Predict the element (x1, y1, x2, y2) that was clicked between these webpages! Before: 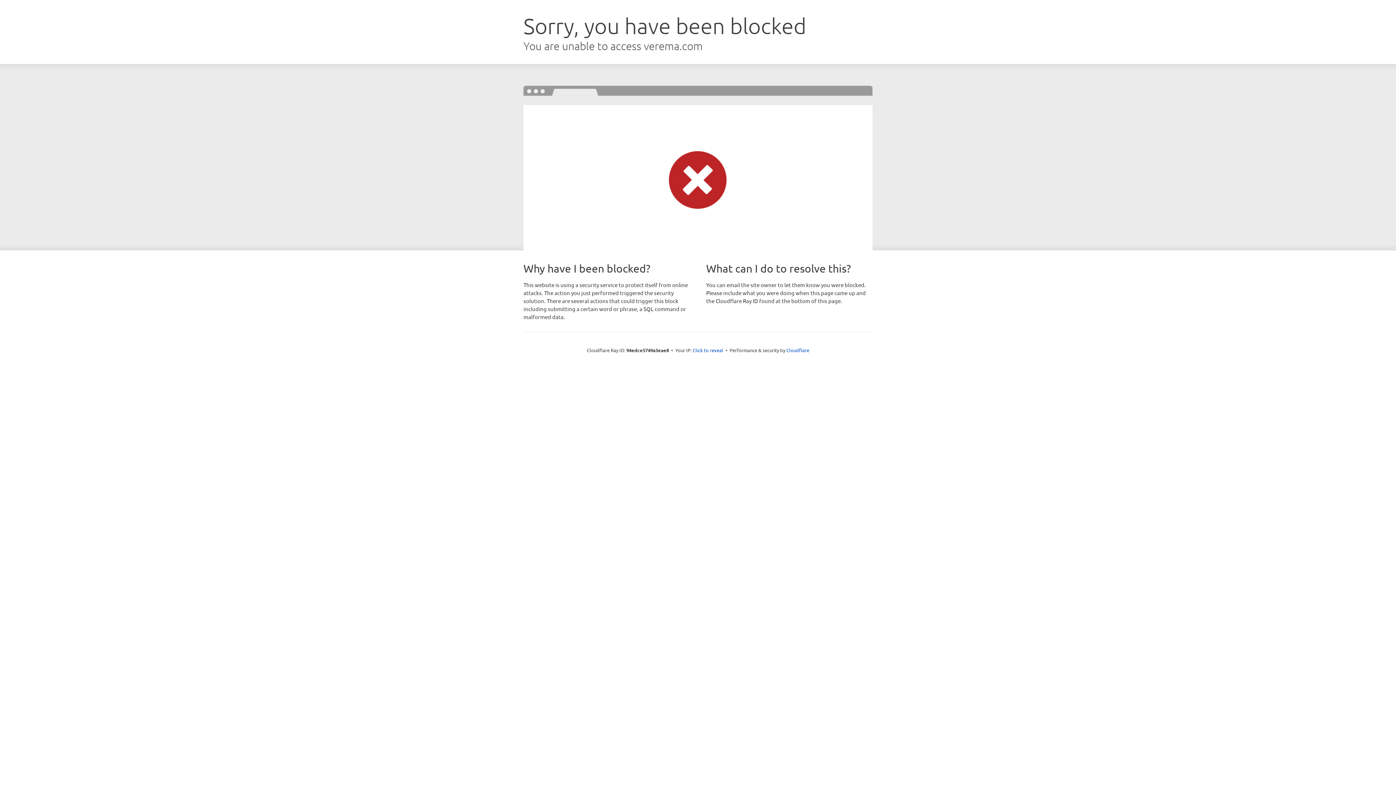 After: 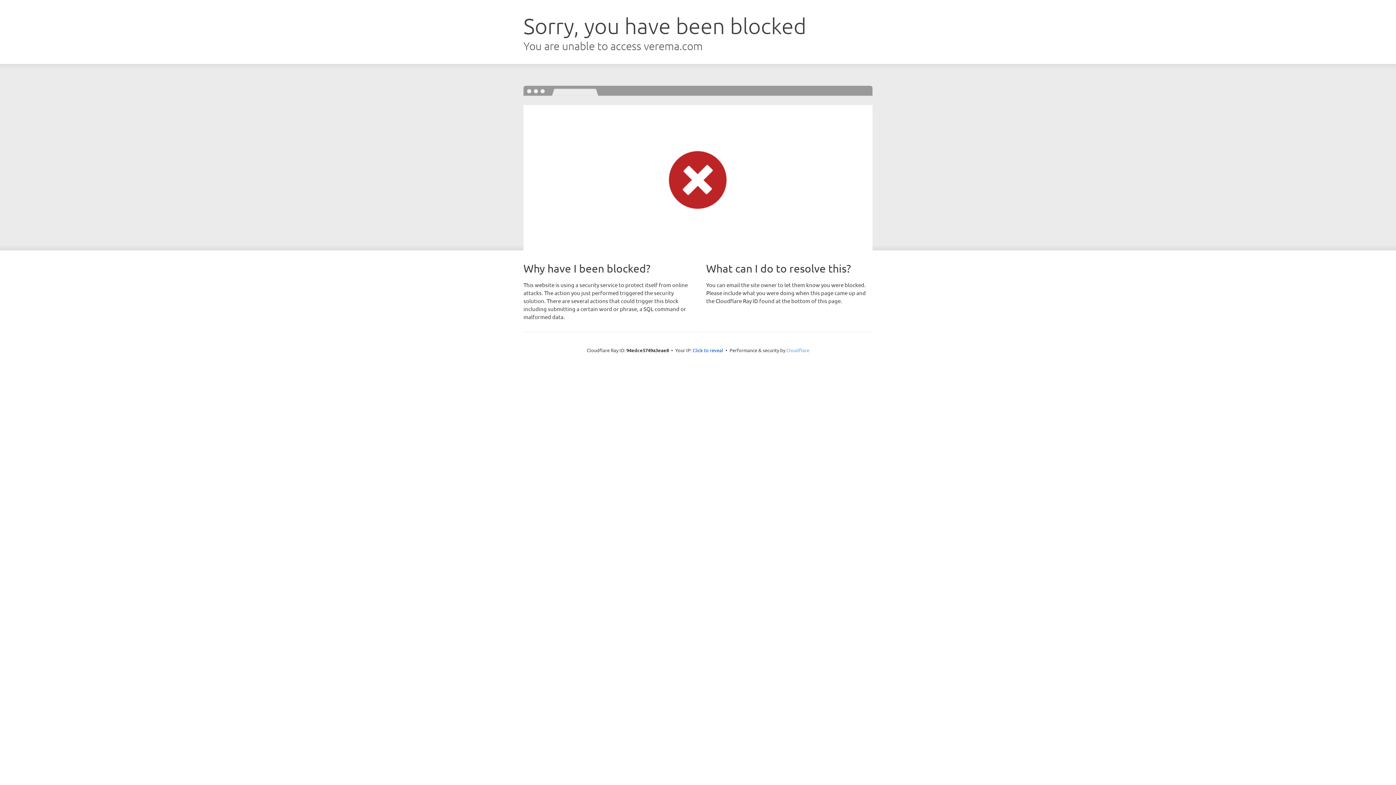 Action: label: Cloudflare bbox: (786, 347, 809, 353)